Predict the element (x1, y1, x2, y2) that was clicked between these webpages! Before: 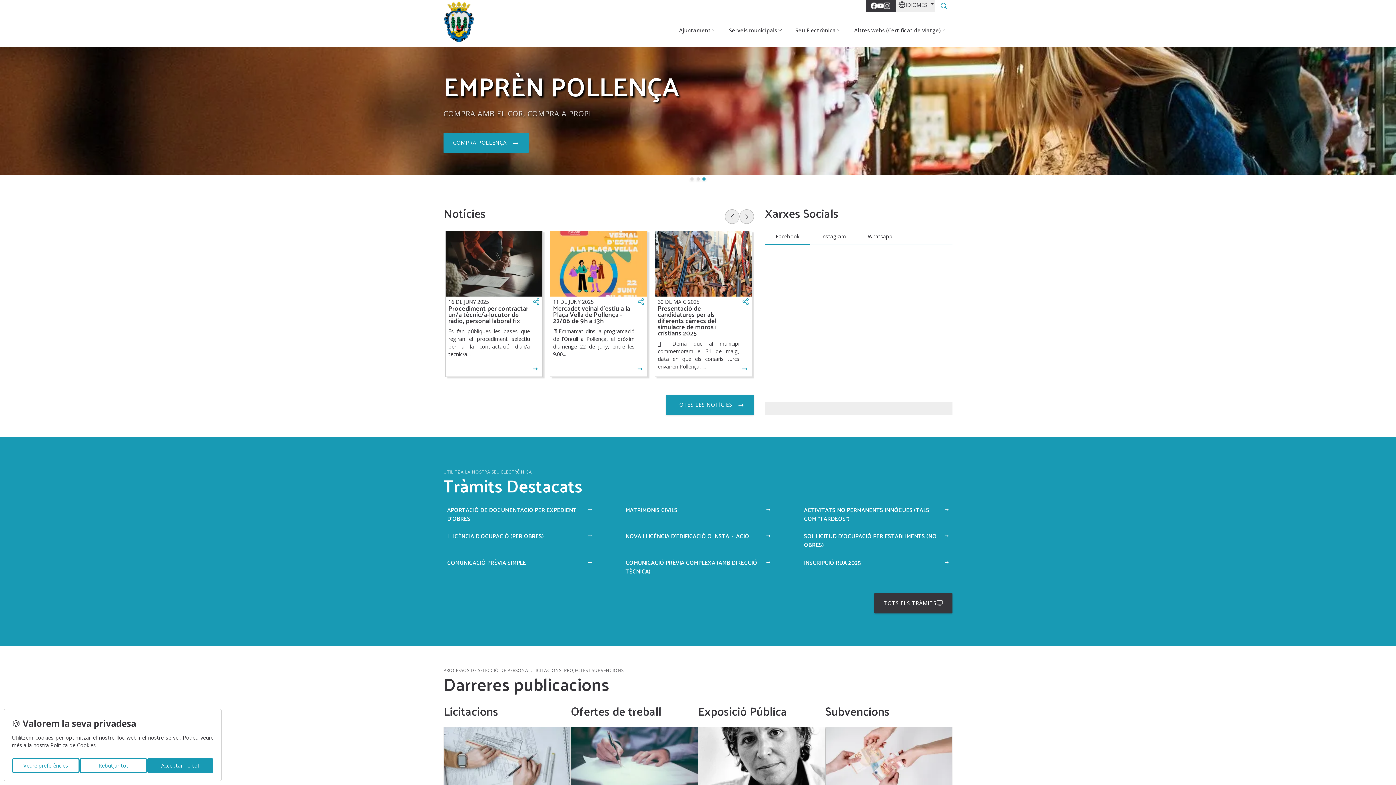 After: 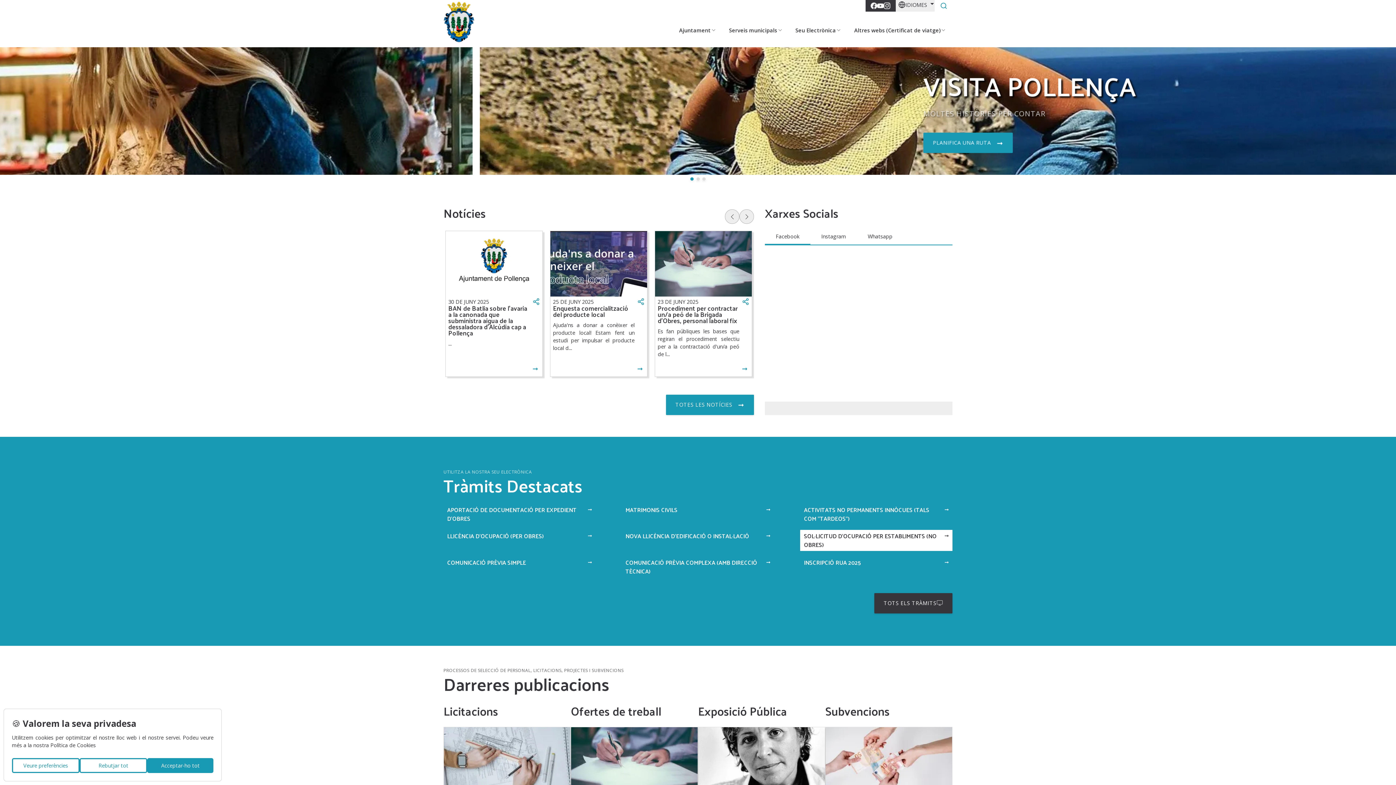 Action: label: SOL·LICITUD D'OCUPACIÓ PER ESTABLIMENTS (NO OBRES) bbox: (800, 530, 952, 551)